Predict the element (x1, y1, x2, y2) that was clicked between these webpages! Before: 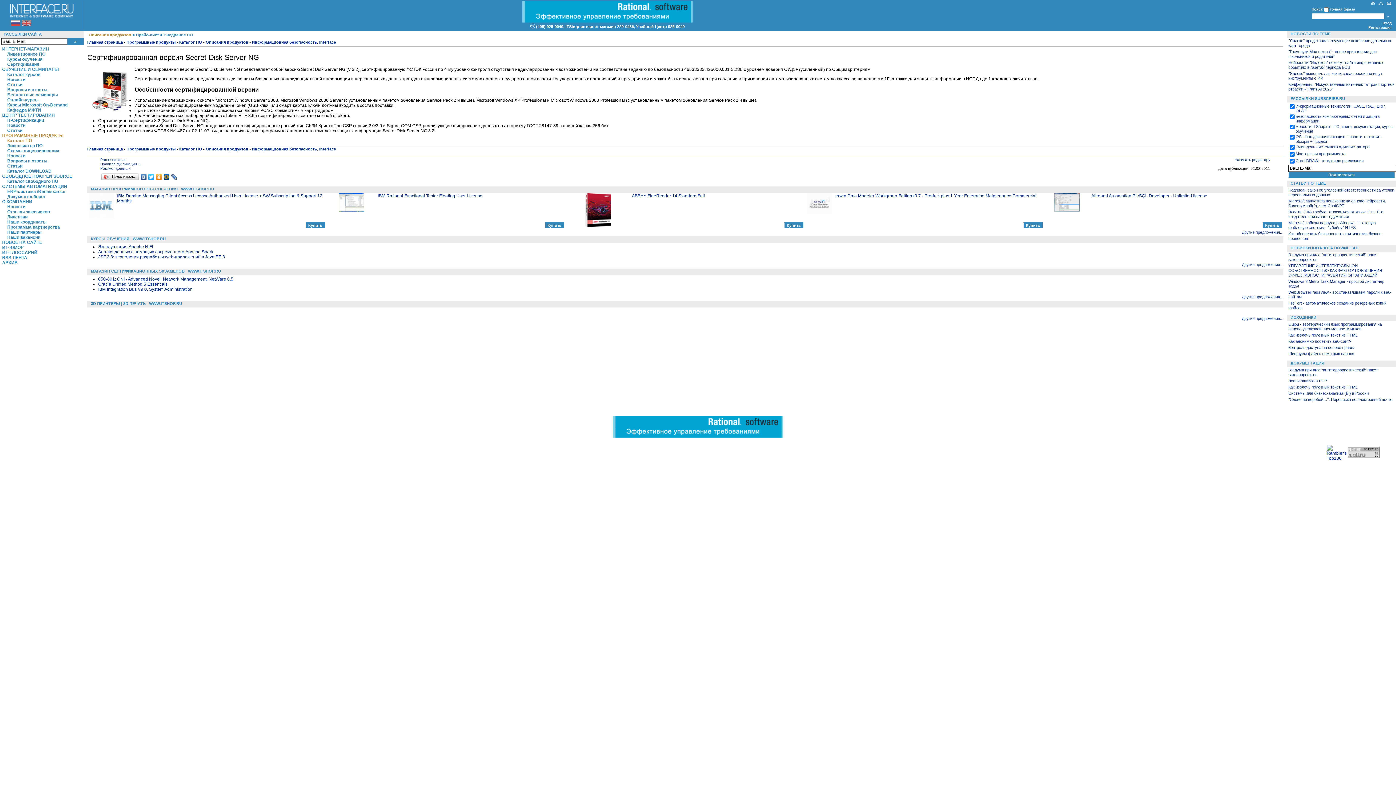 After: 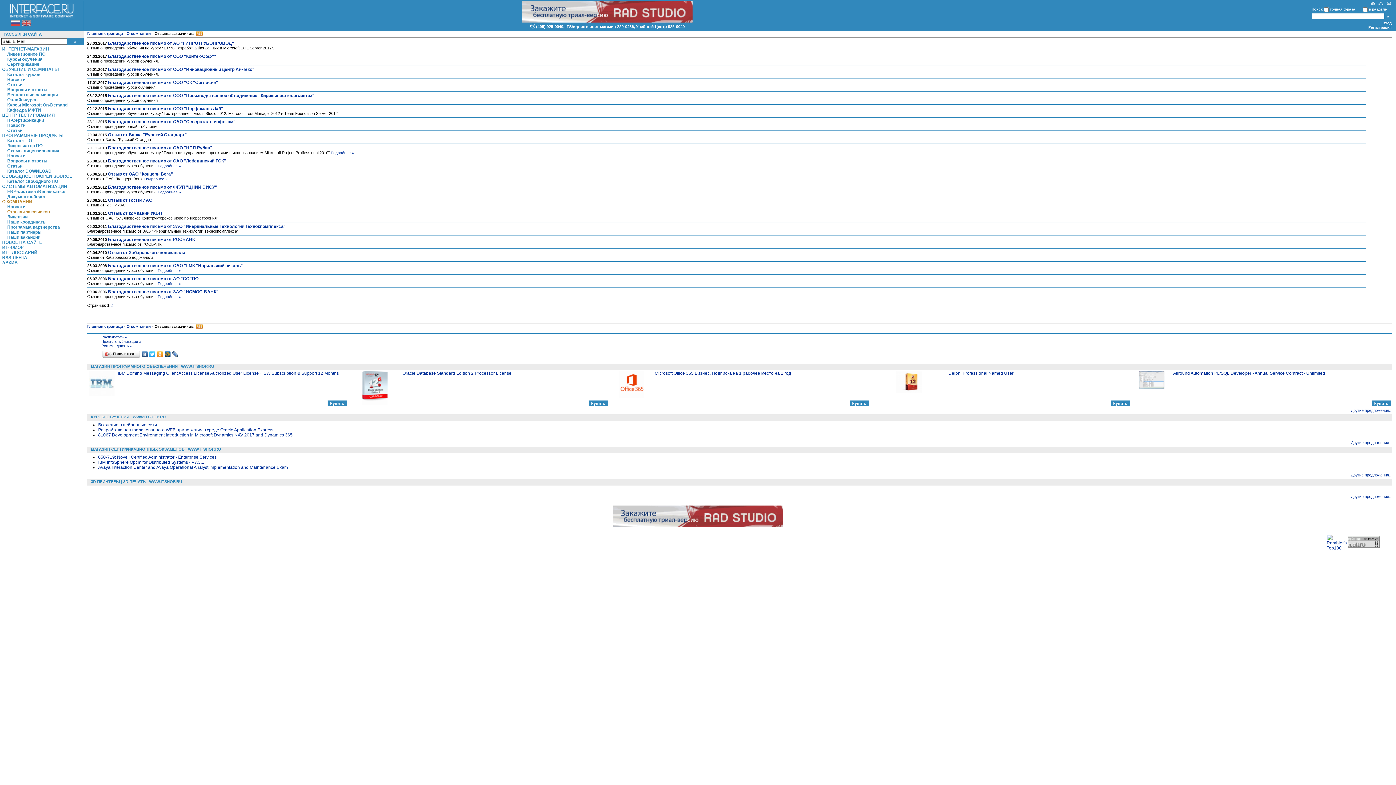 Action: bbox: (7, 209, 49, 214) label: Отзывы заказчиков